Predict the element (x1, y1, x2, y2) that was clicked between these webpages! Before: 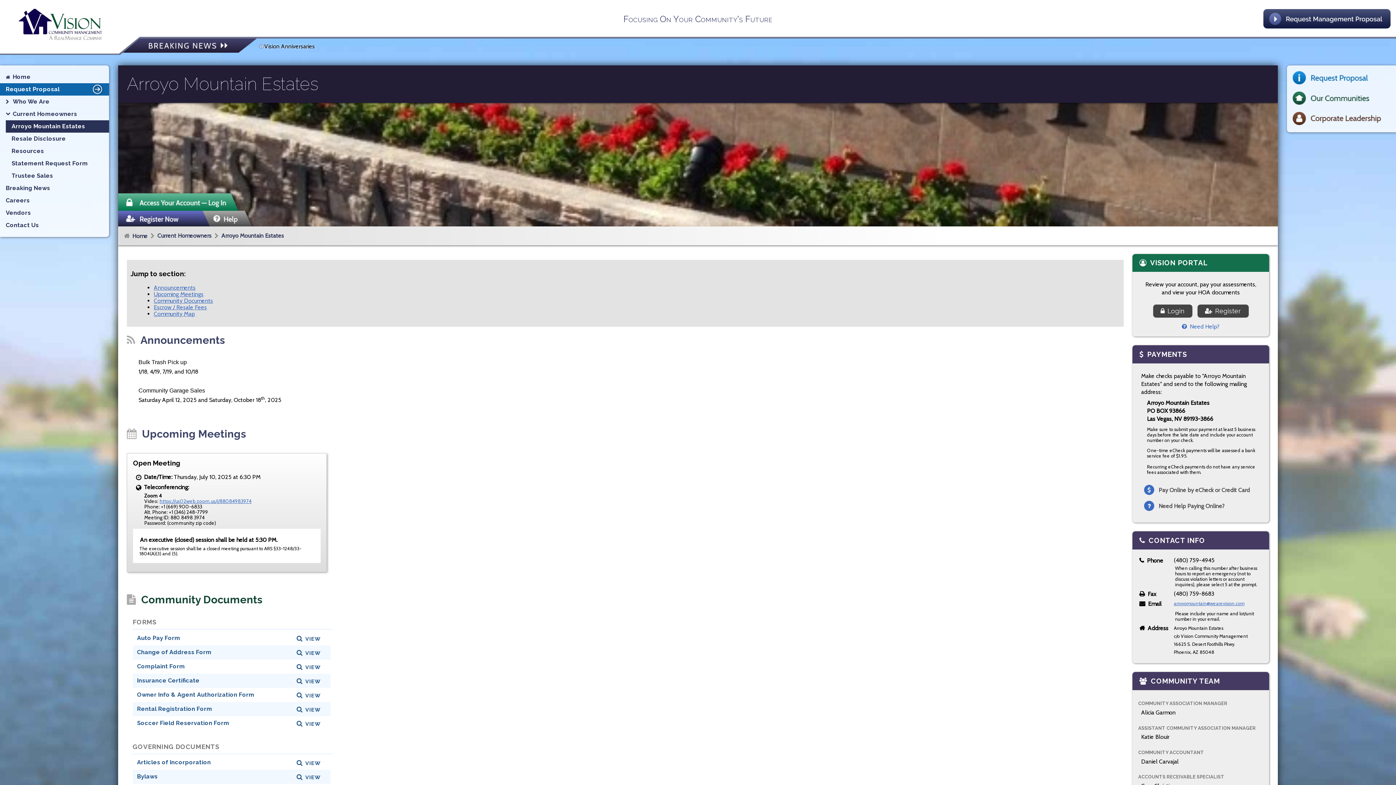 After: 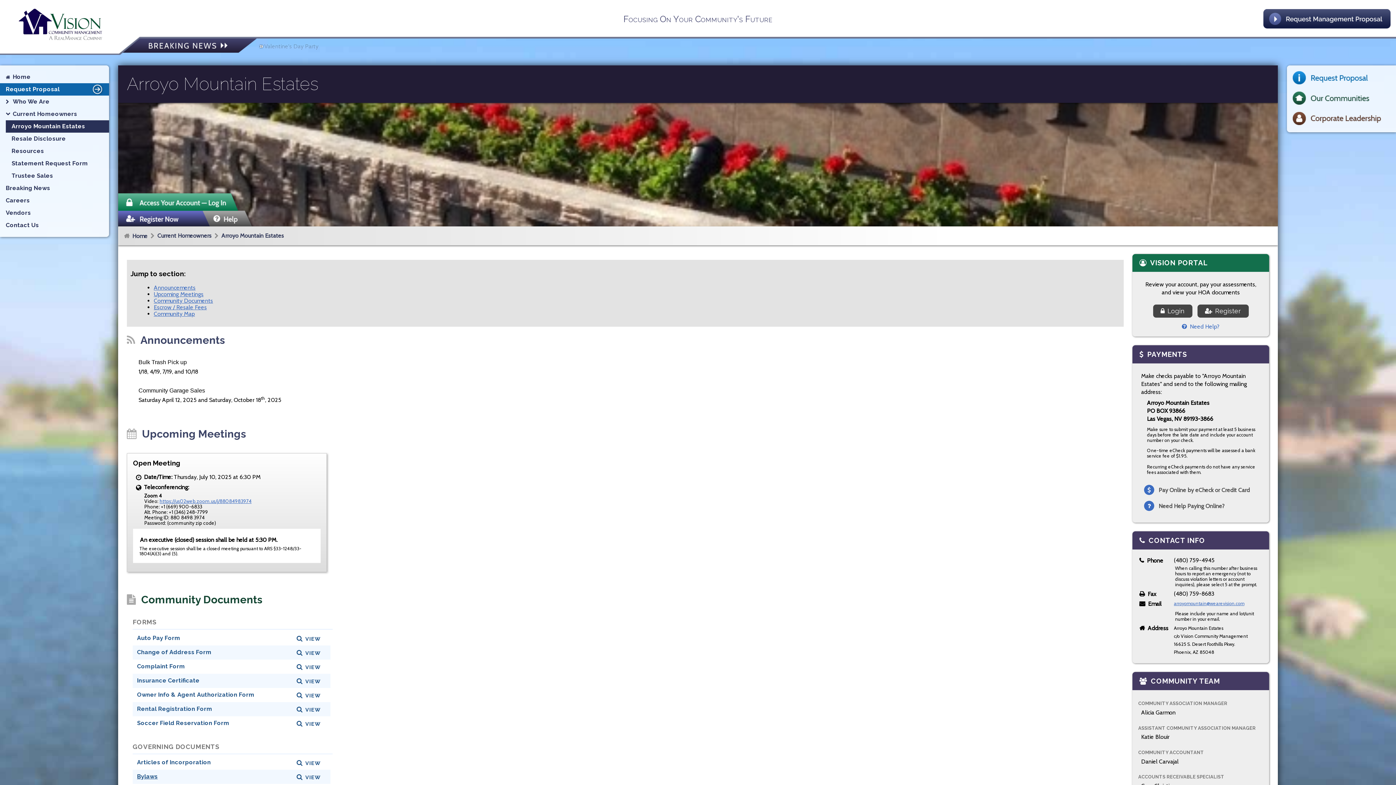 Action: bbox: (137, 773, 157, 780) label: Bylaws